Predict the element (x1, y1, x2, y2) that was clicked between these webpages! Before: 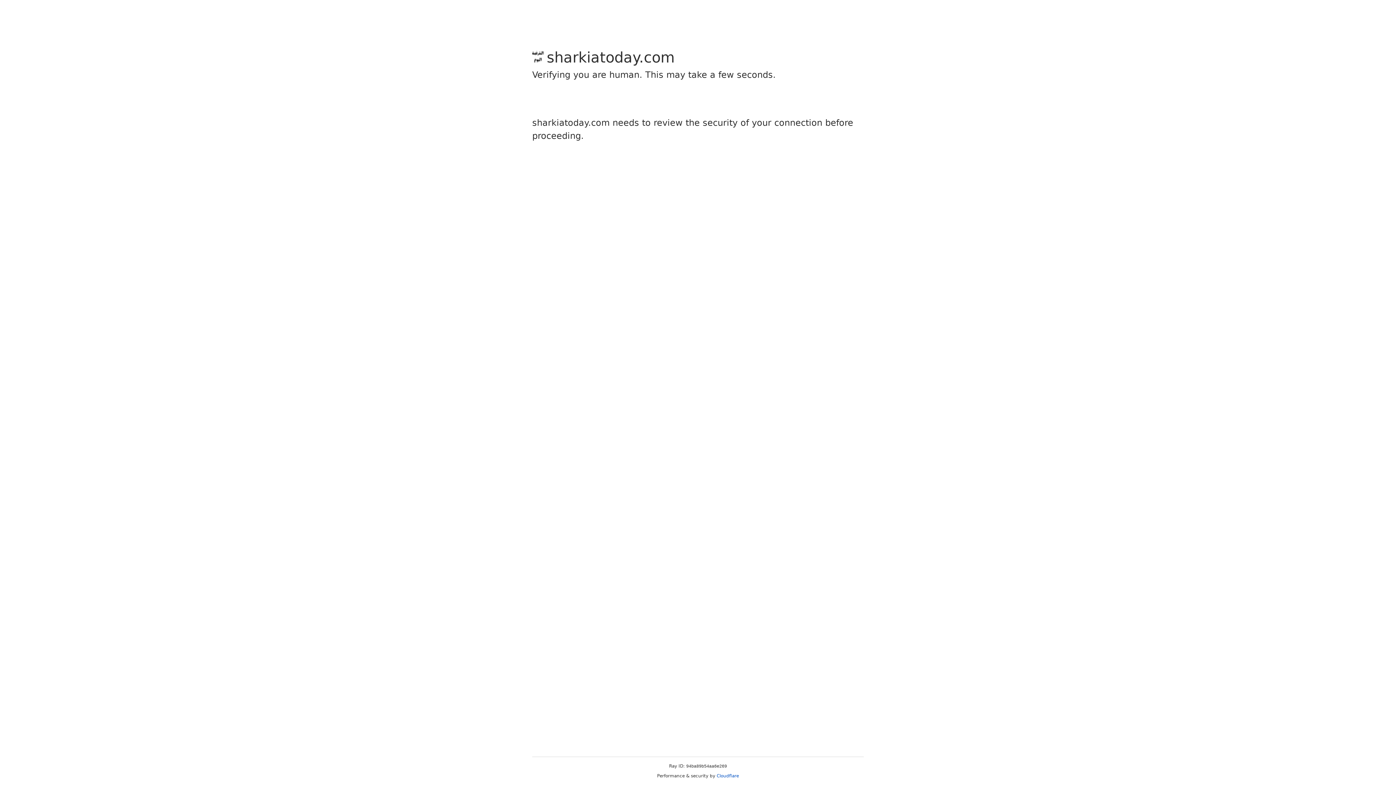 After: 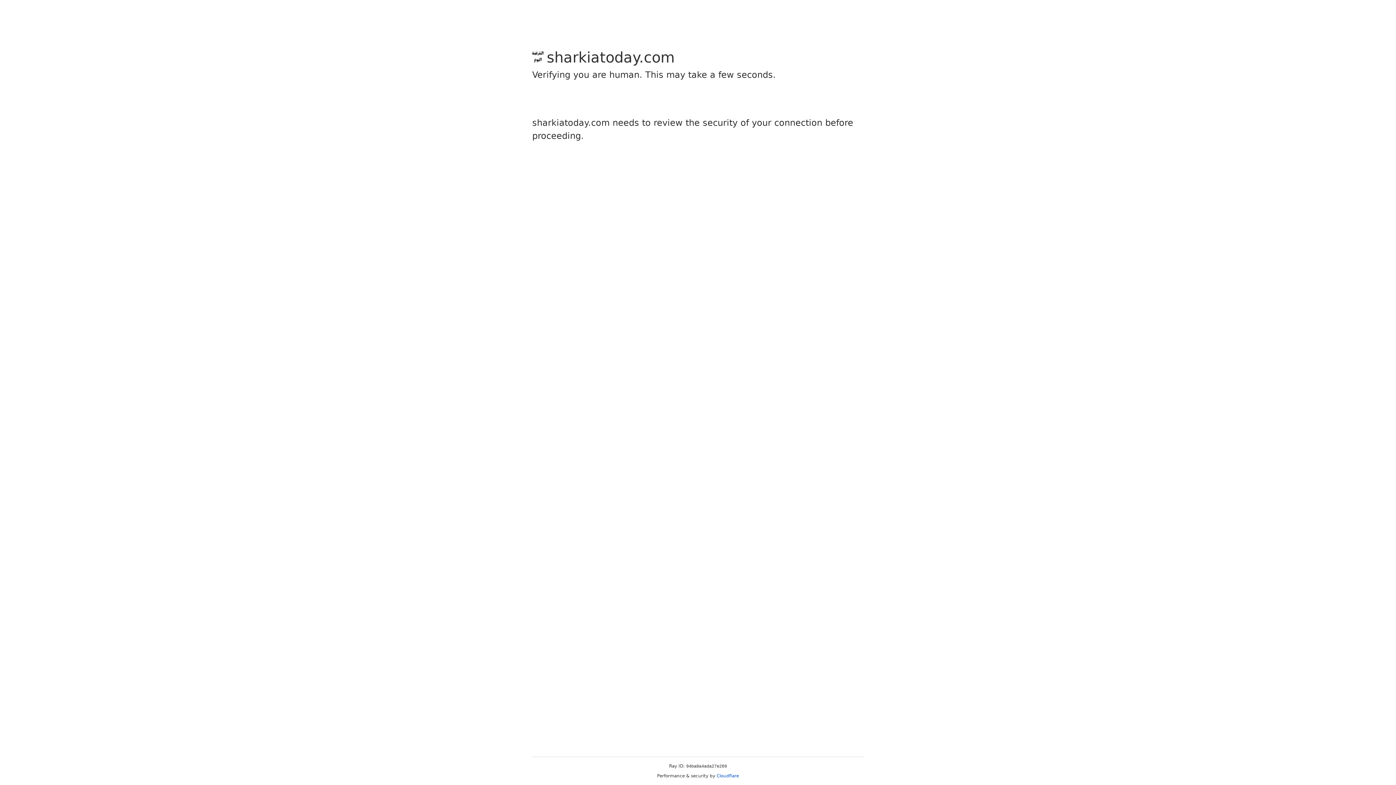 Action: bbox: (716, 773, 739, 778) label: Cloudflare